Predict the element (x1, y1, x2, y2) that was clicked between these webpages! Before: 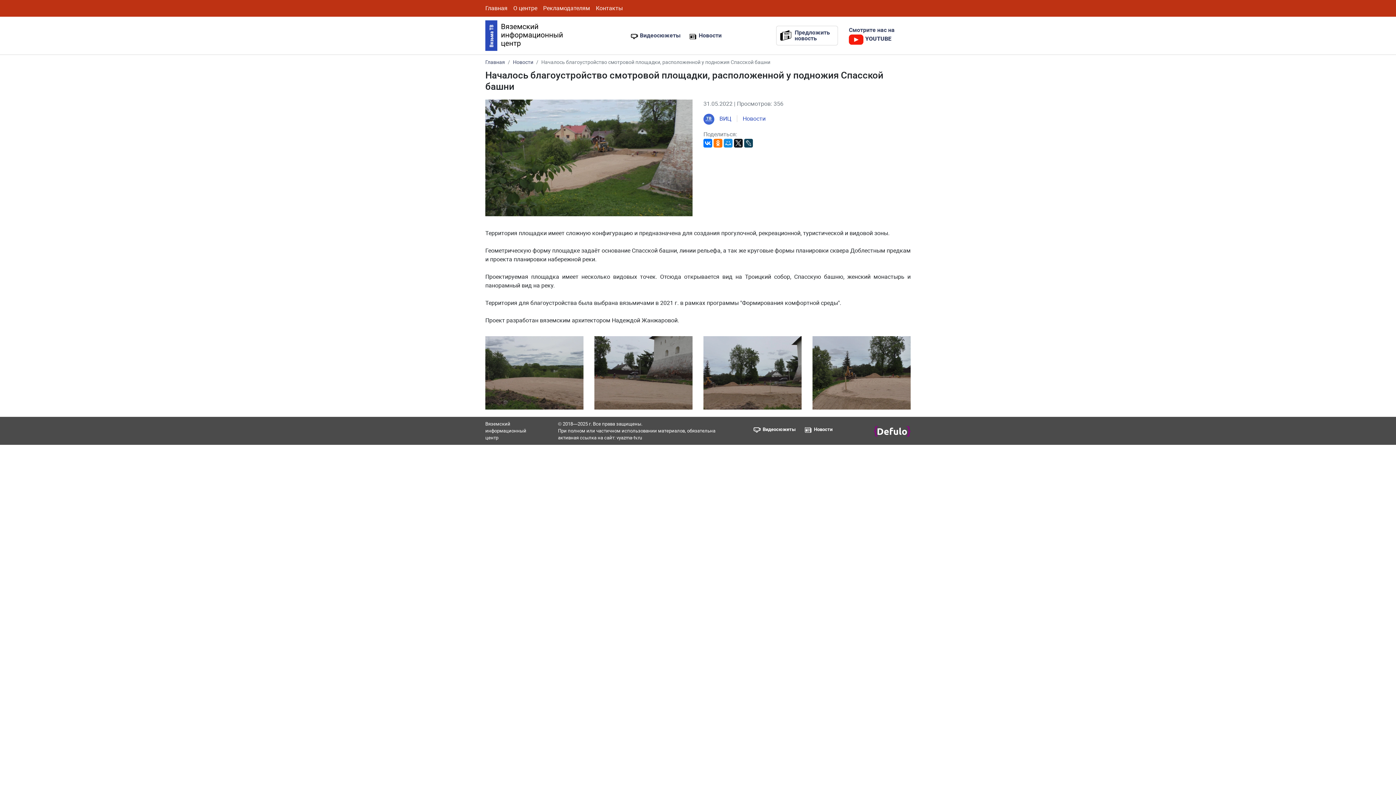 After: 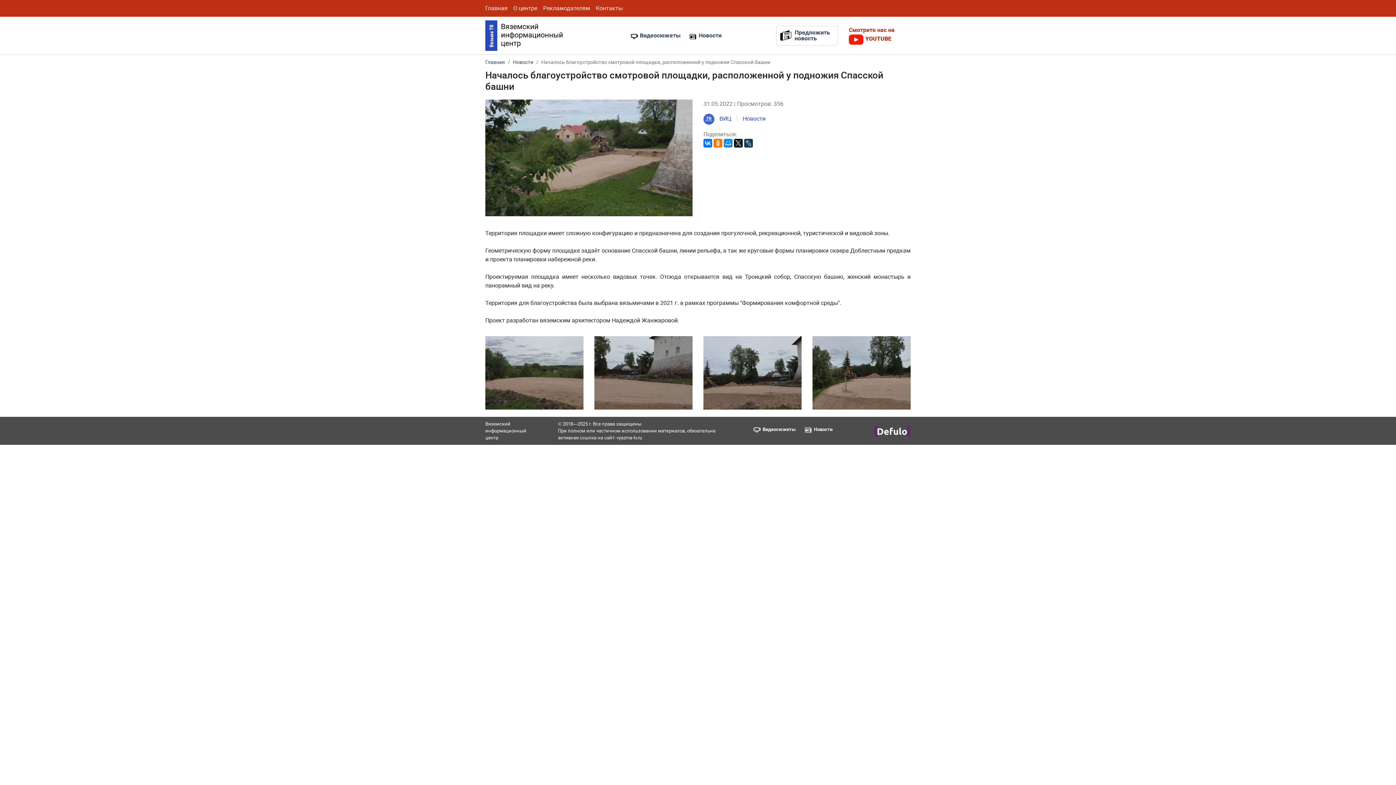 Action: bbox: (849, 26, 894, 42) label: Смотрите нас на
YOUTUBE